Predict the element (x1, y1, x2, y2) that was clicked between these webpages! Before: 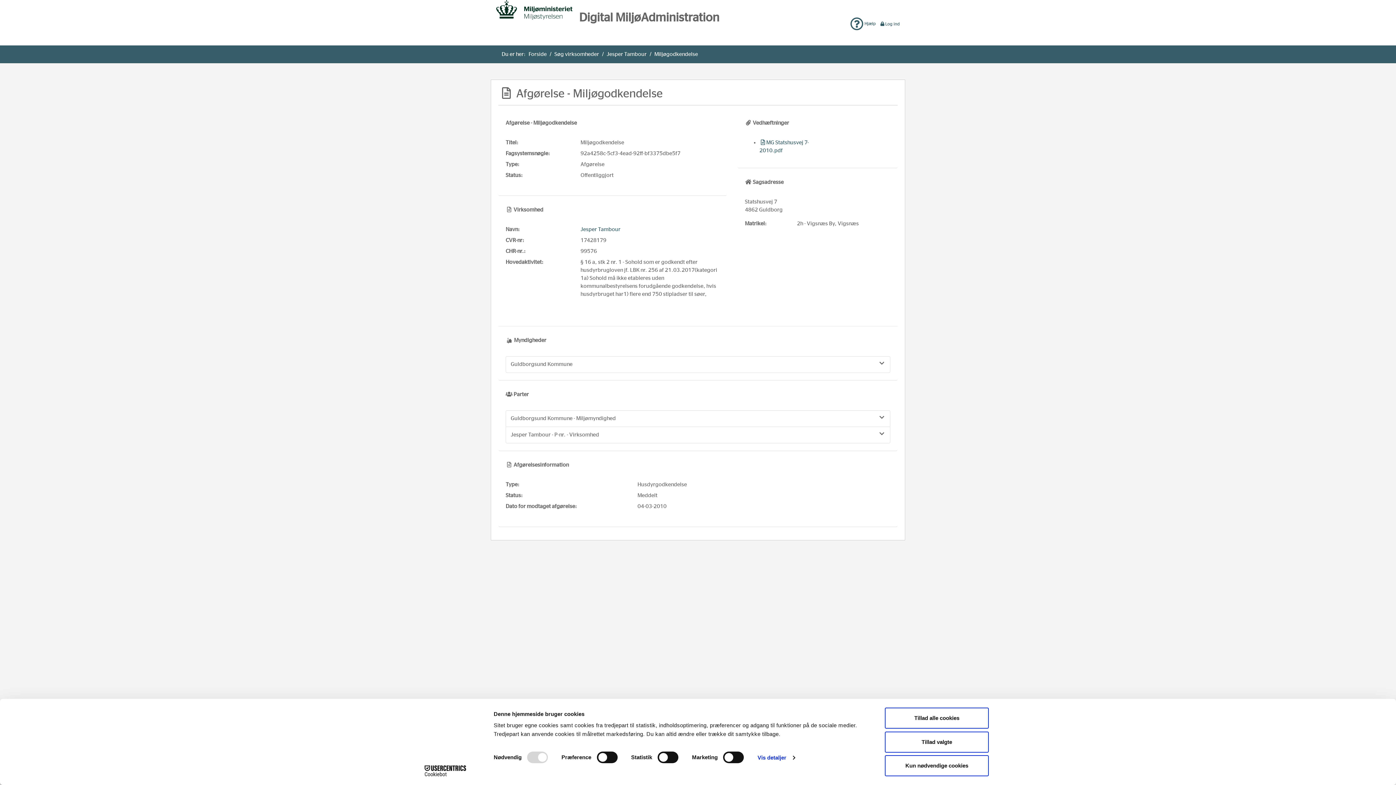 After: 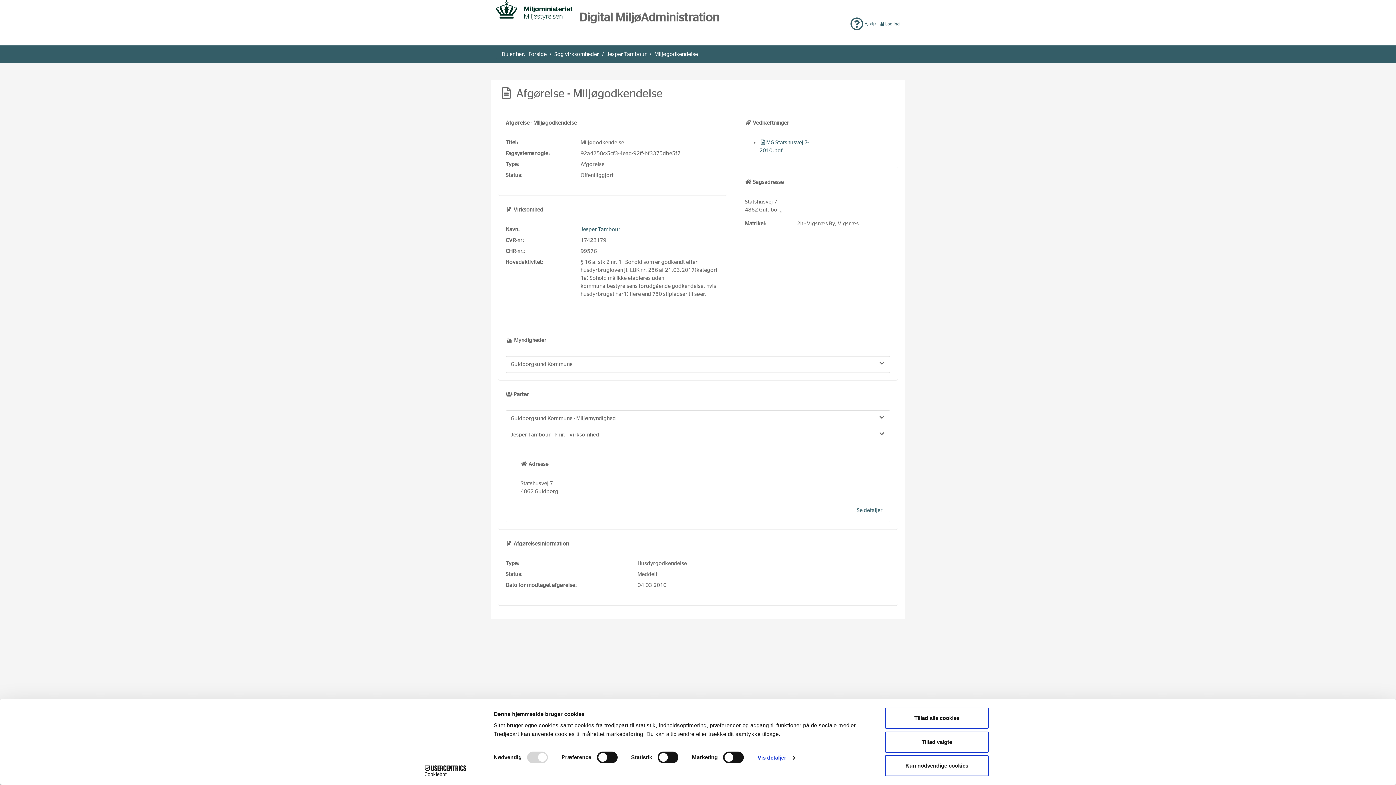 Action: bbox: (506, 428, 890, 441) label: Jesper Tambour - P-nr. - Virksomhed